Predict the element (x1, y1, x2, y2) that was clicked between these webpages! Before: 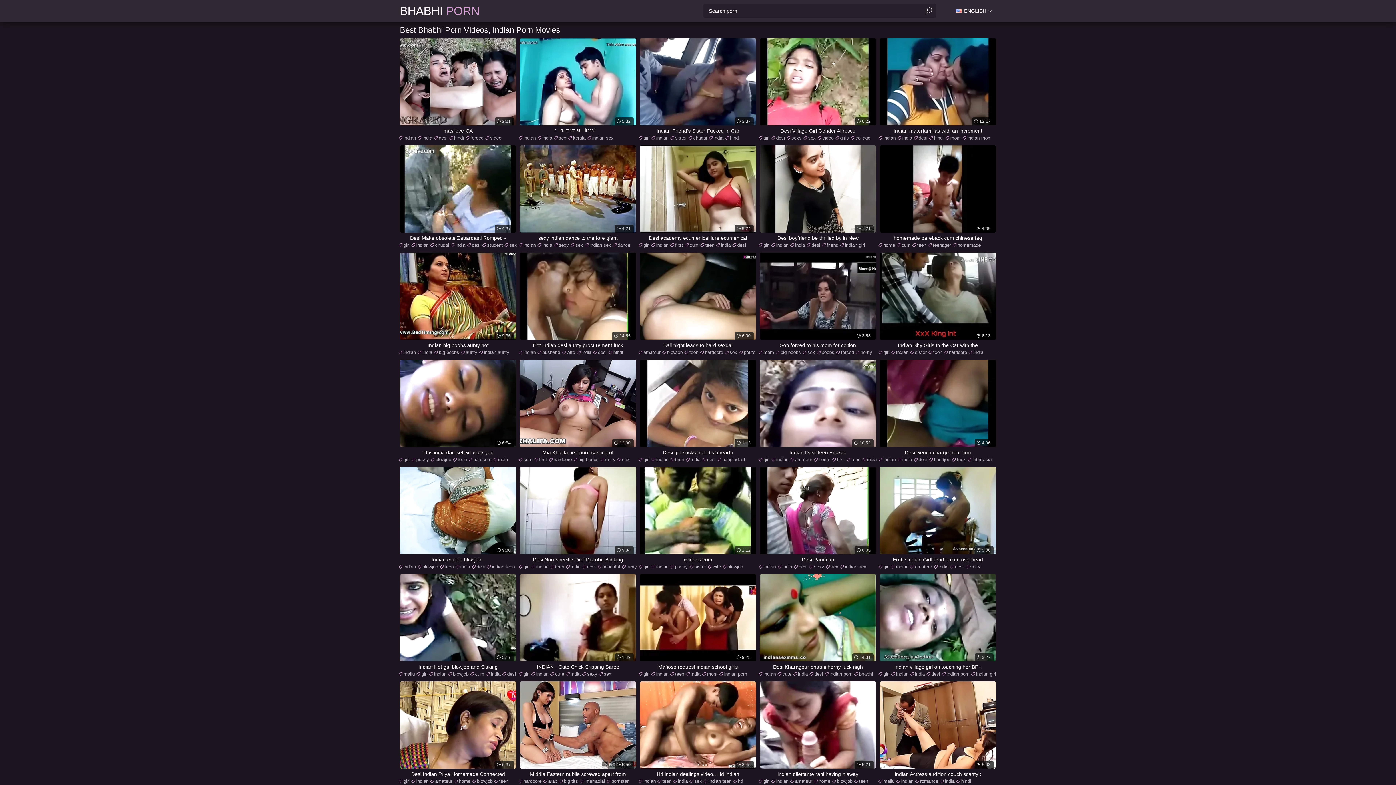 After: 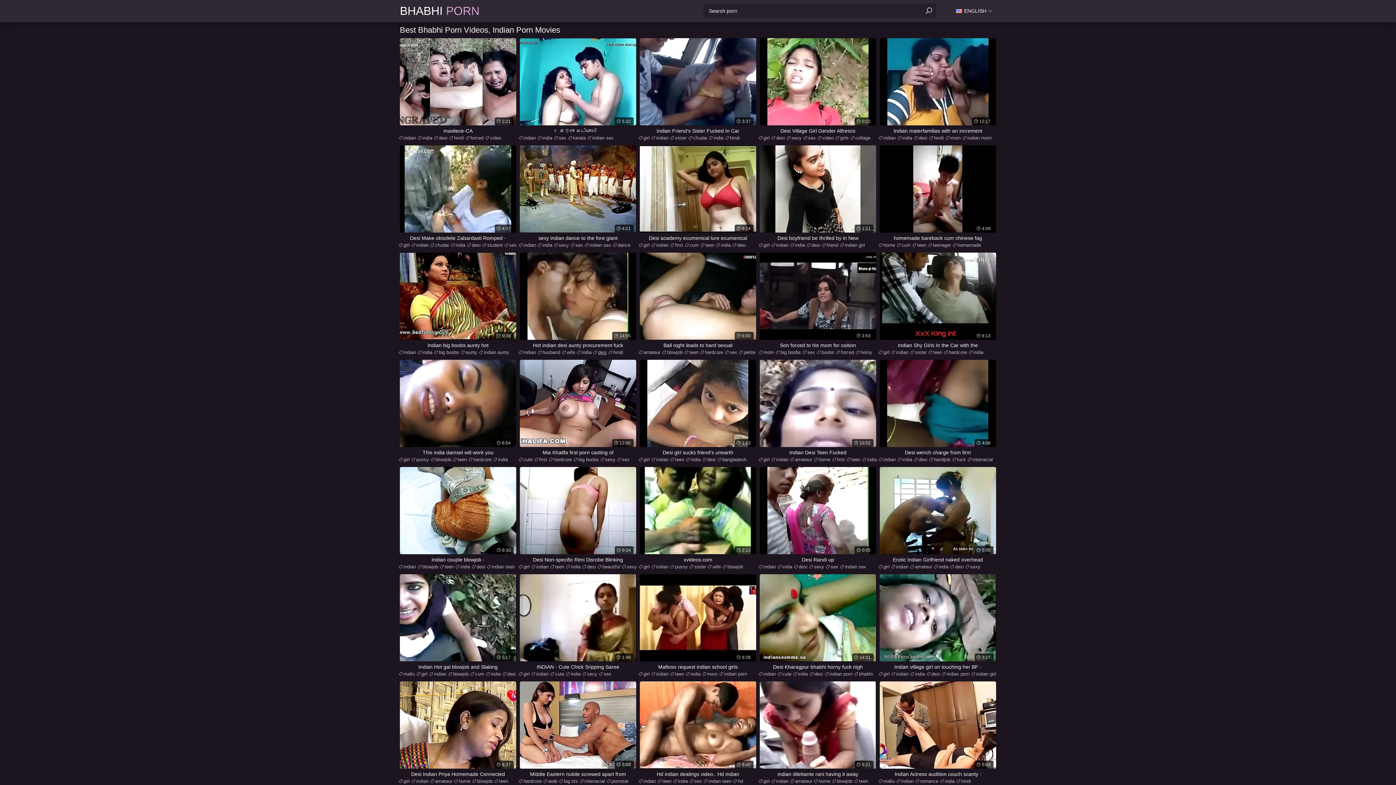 Action: label: desi bbox: (592, 349, 606, 356)